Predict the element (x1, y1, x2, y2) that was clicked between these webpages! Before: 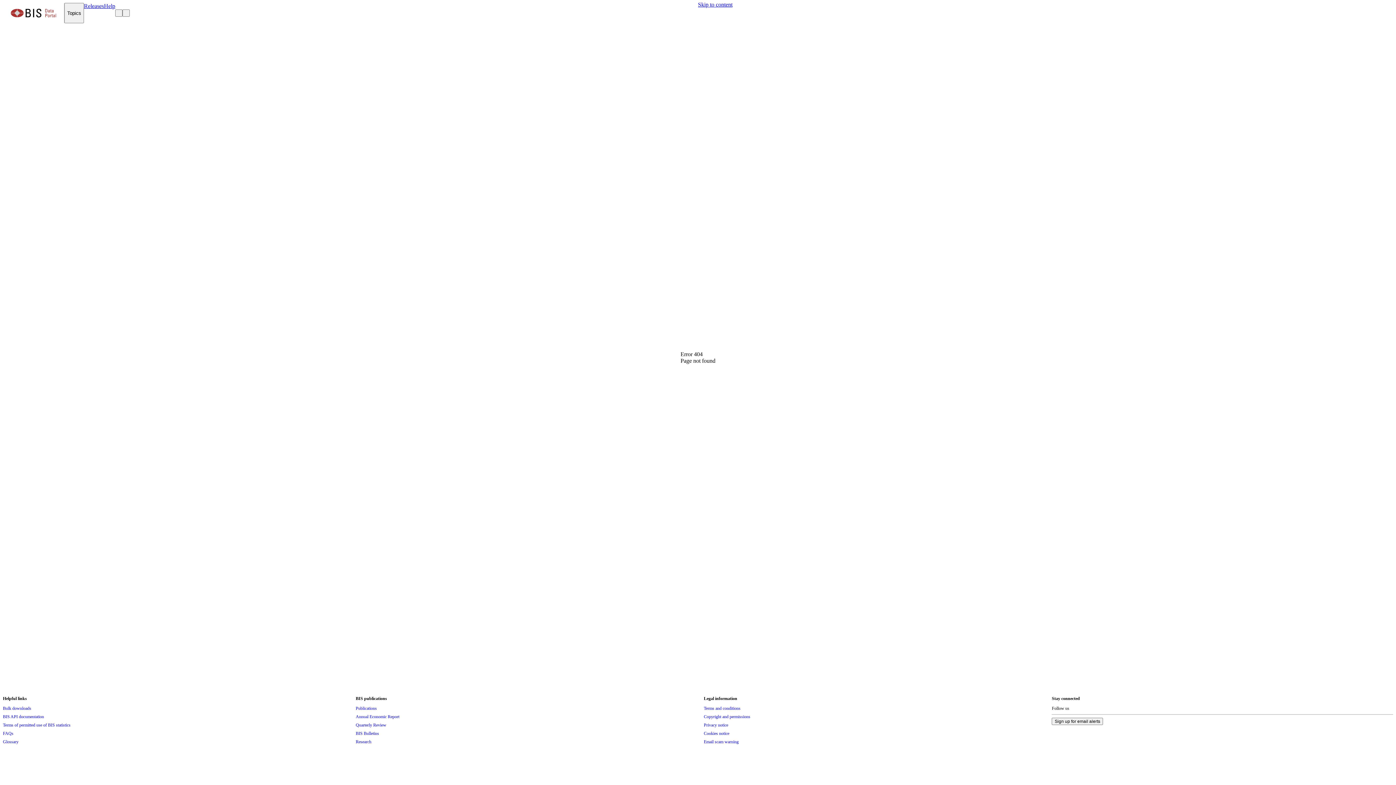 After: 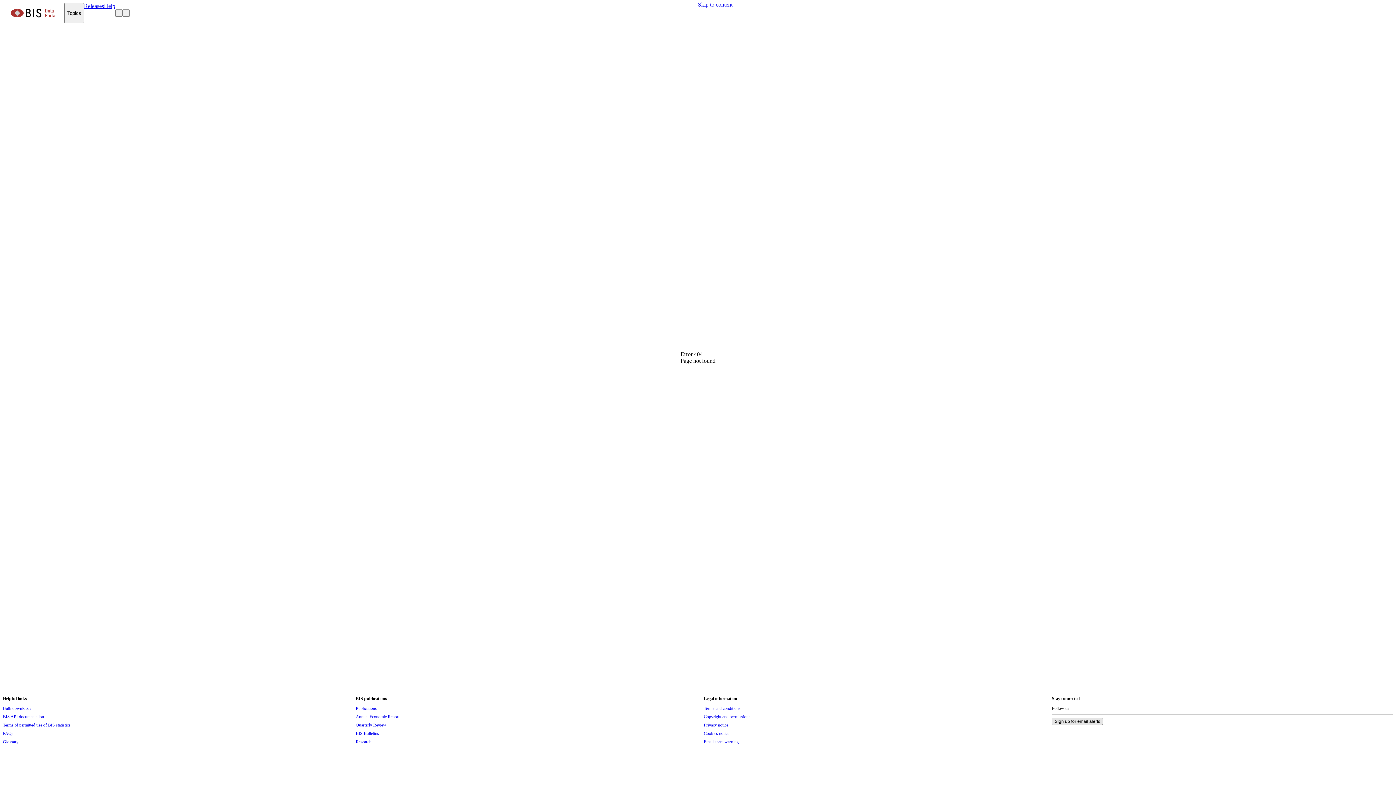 Action: label: Sign up for email alerts bbox: (1052, 719, 1103, 724)